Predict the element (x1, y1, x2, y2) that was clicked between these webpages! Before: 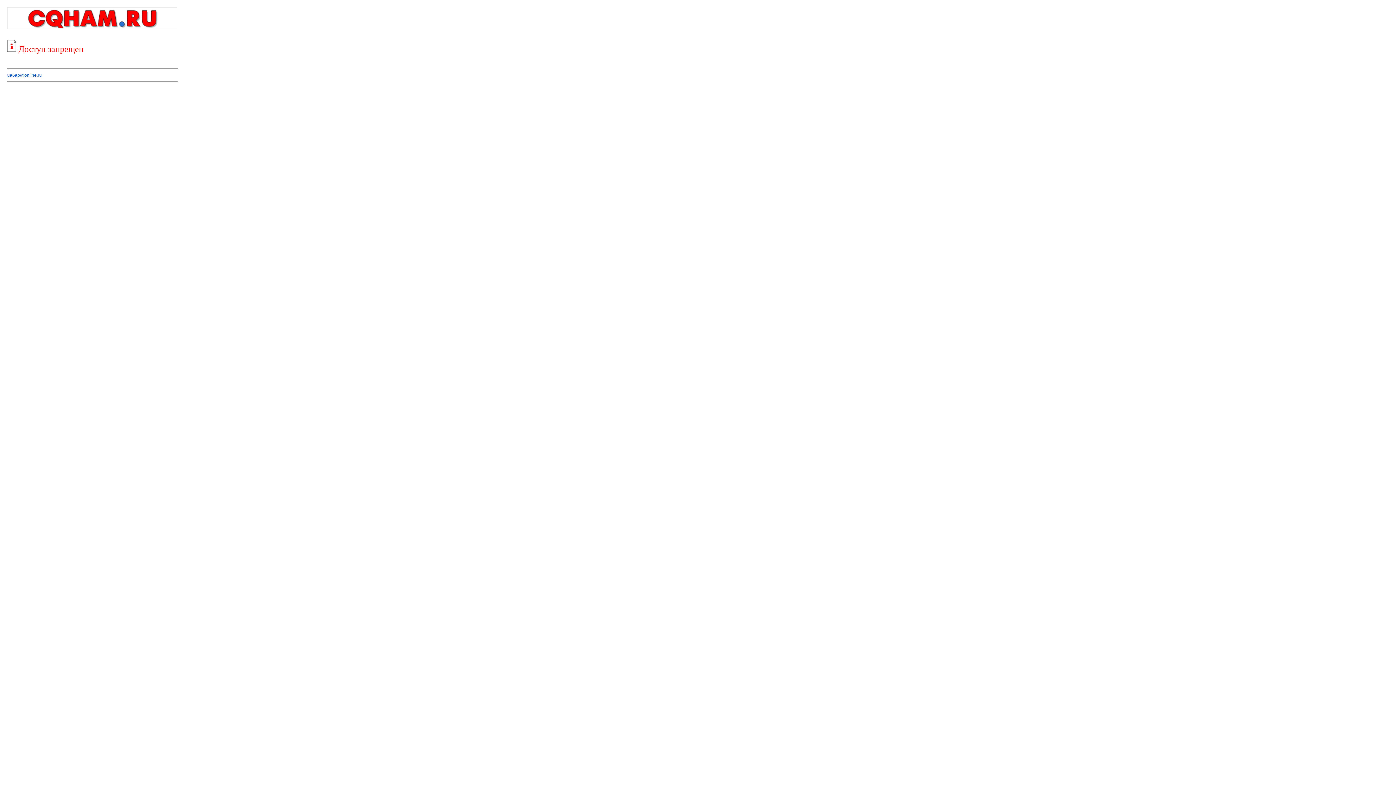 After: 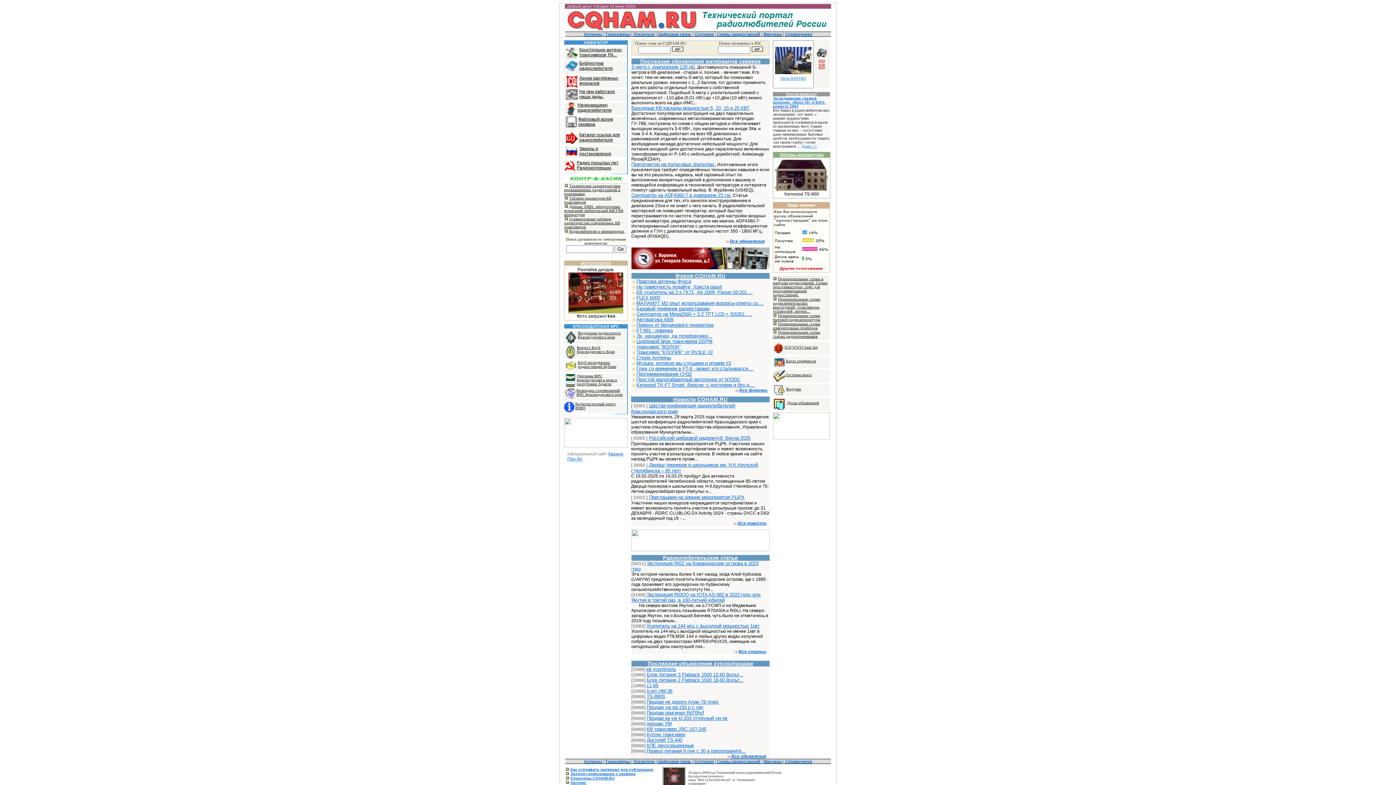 Action: bbox: (7, 25, 177, 30)